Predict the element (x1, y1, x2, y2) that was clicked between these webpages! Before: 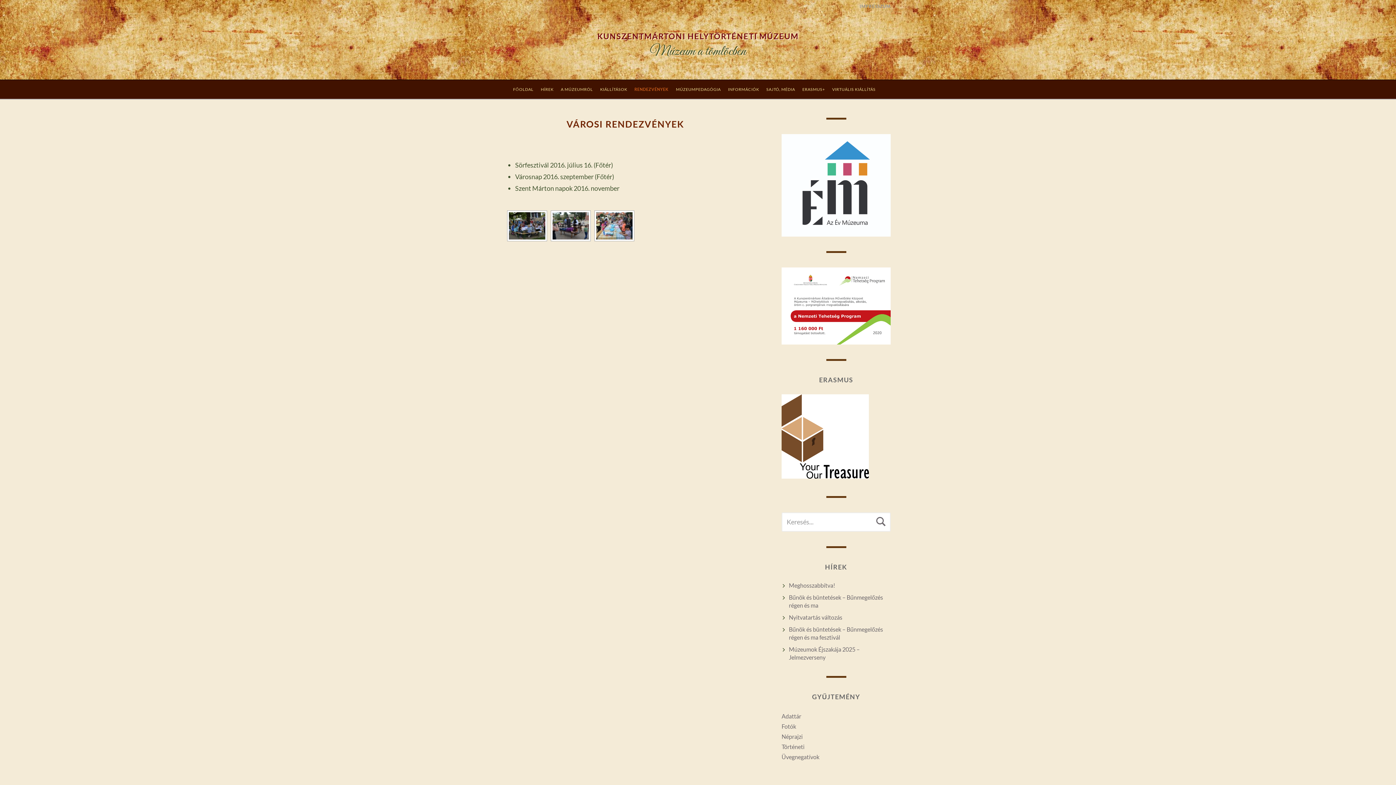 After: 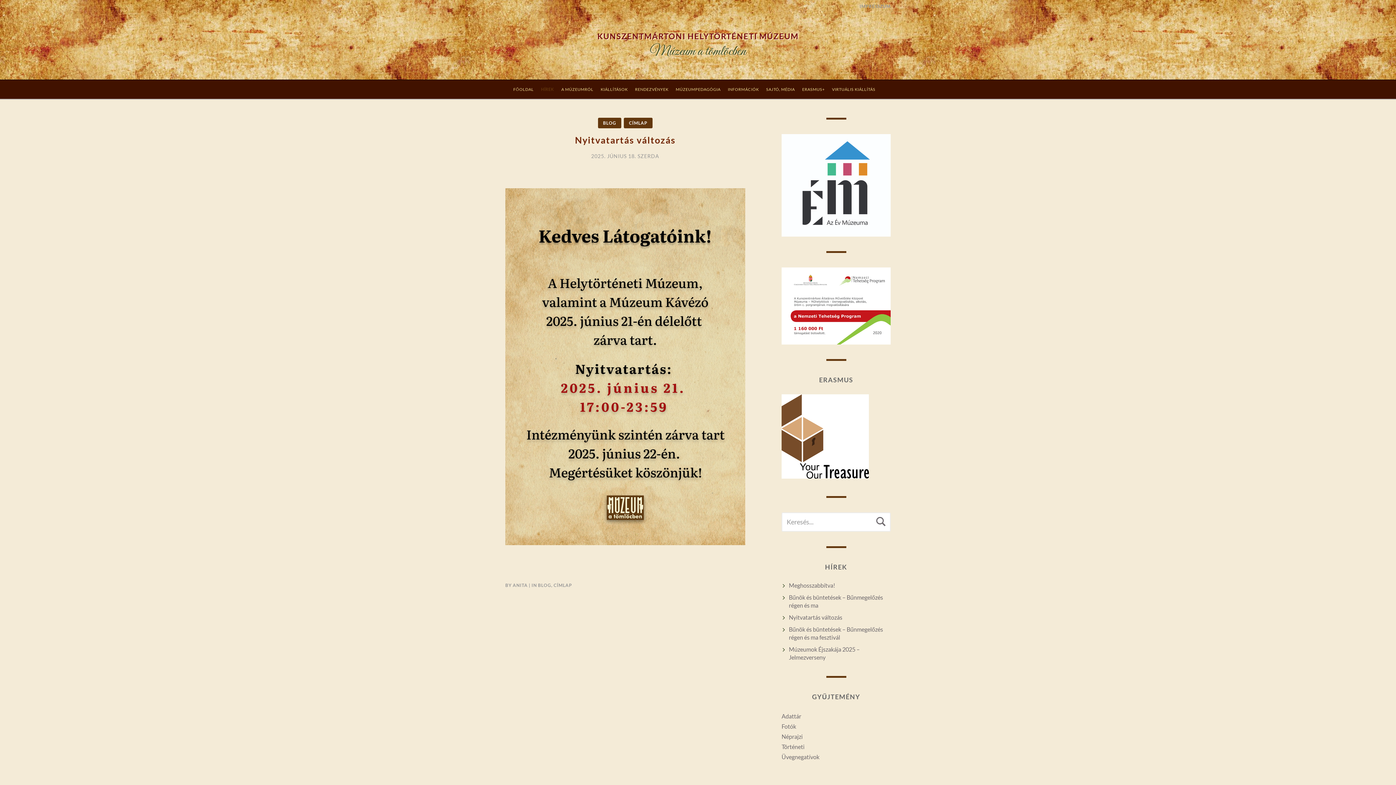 Action: bbox: (789, 614, 842, 621) label: Nyitvatartás változás